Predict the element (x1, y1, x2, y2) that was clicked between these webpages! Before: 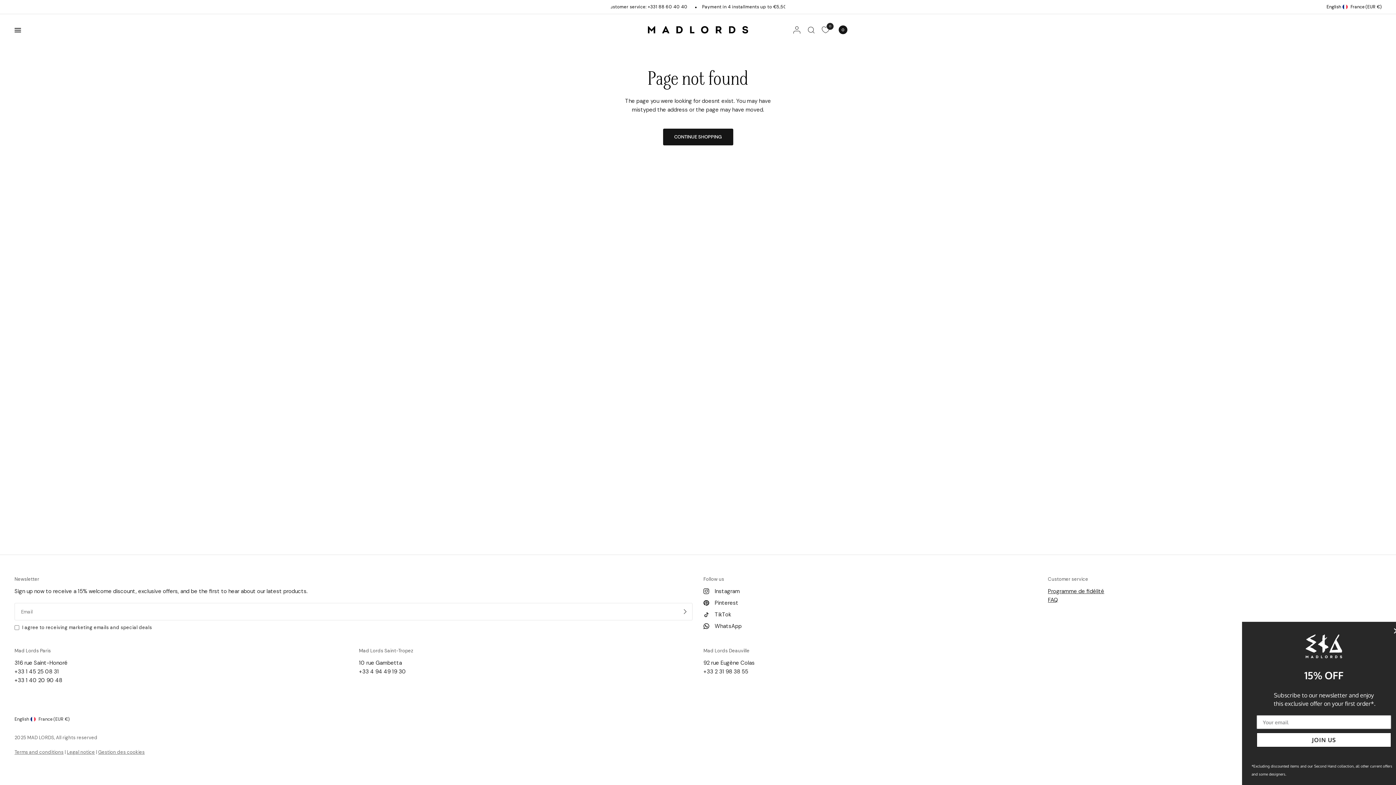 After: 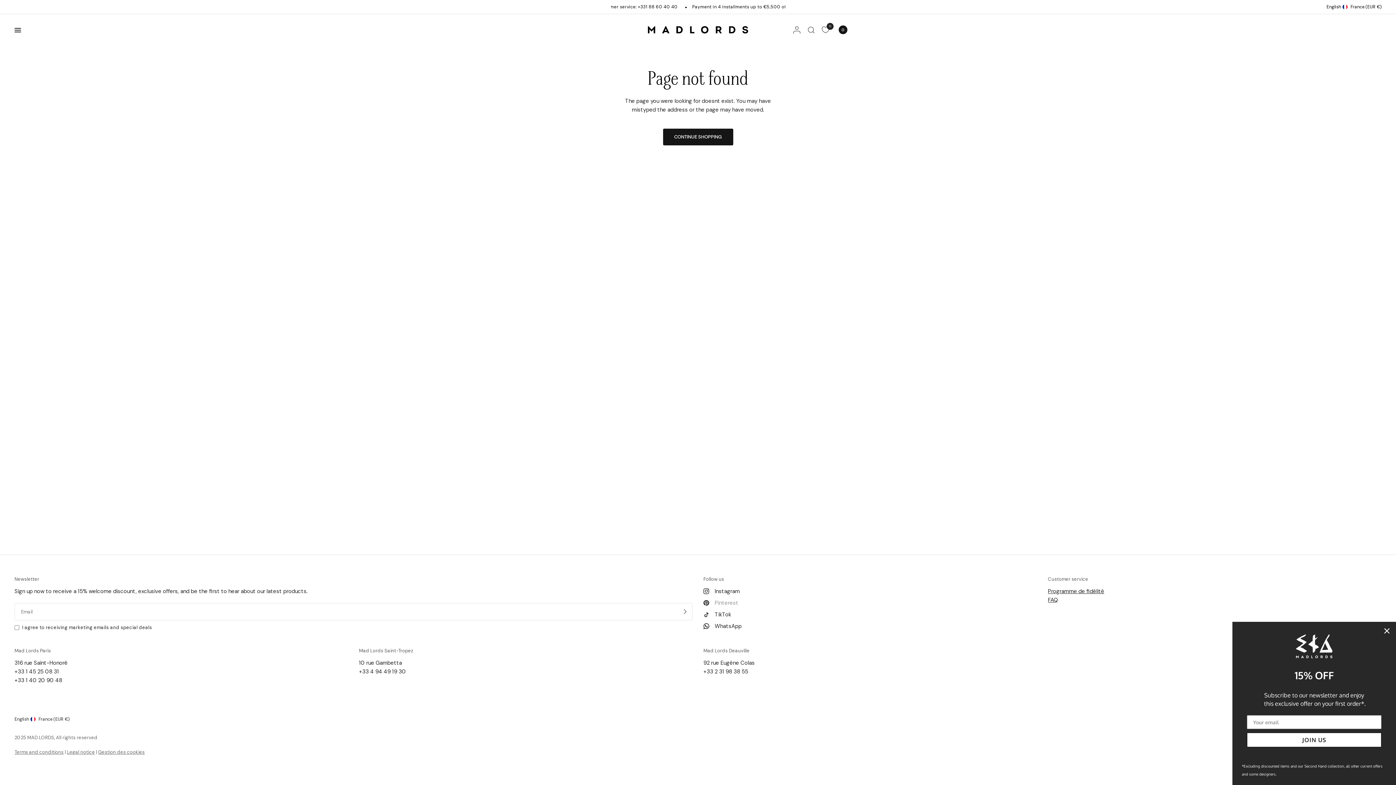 Action: bbox: (703, 598, 738, 607) label: Pinterest